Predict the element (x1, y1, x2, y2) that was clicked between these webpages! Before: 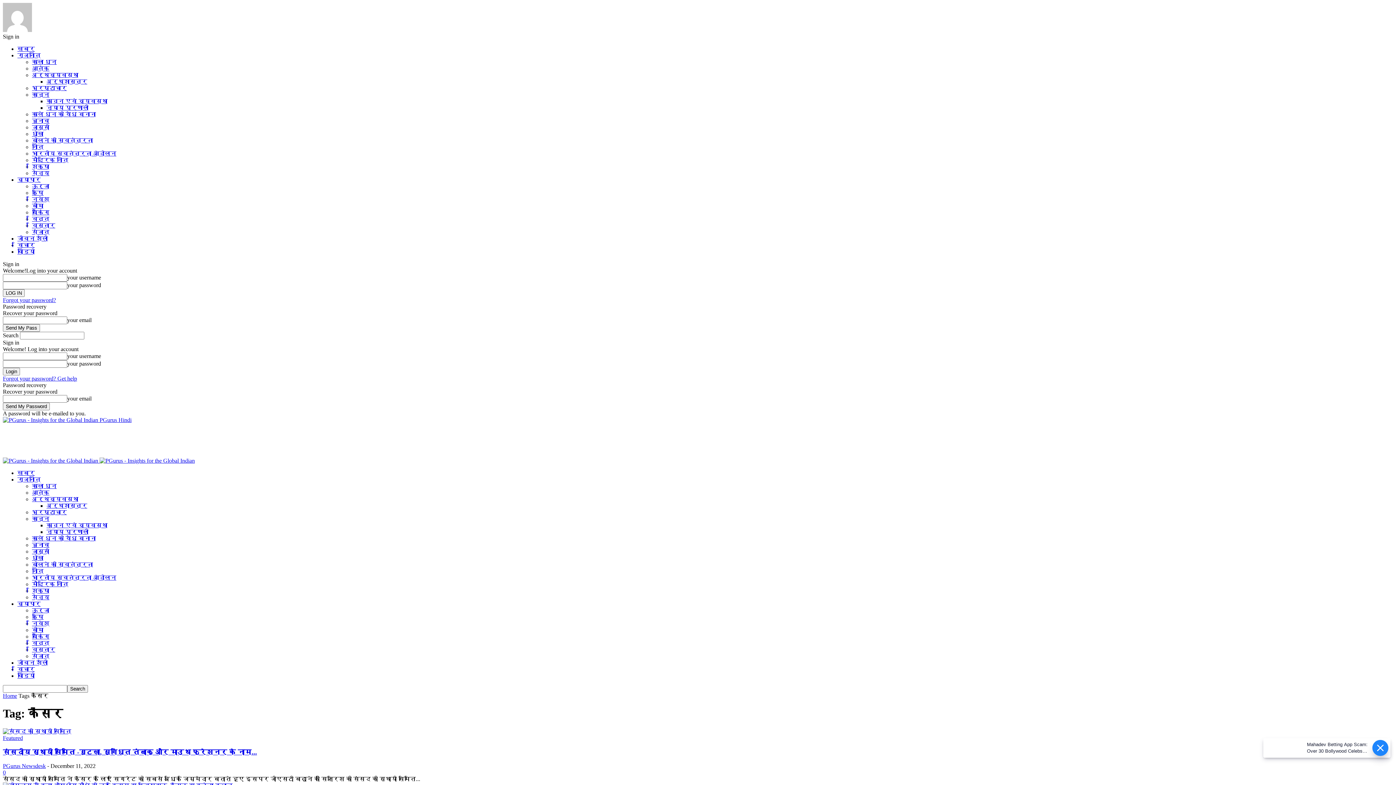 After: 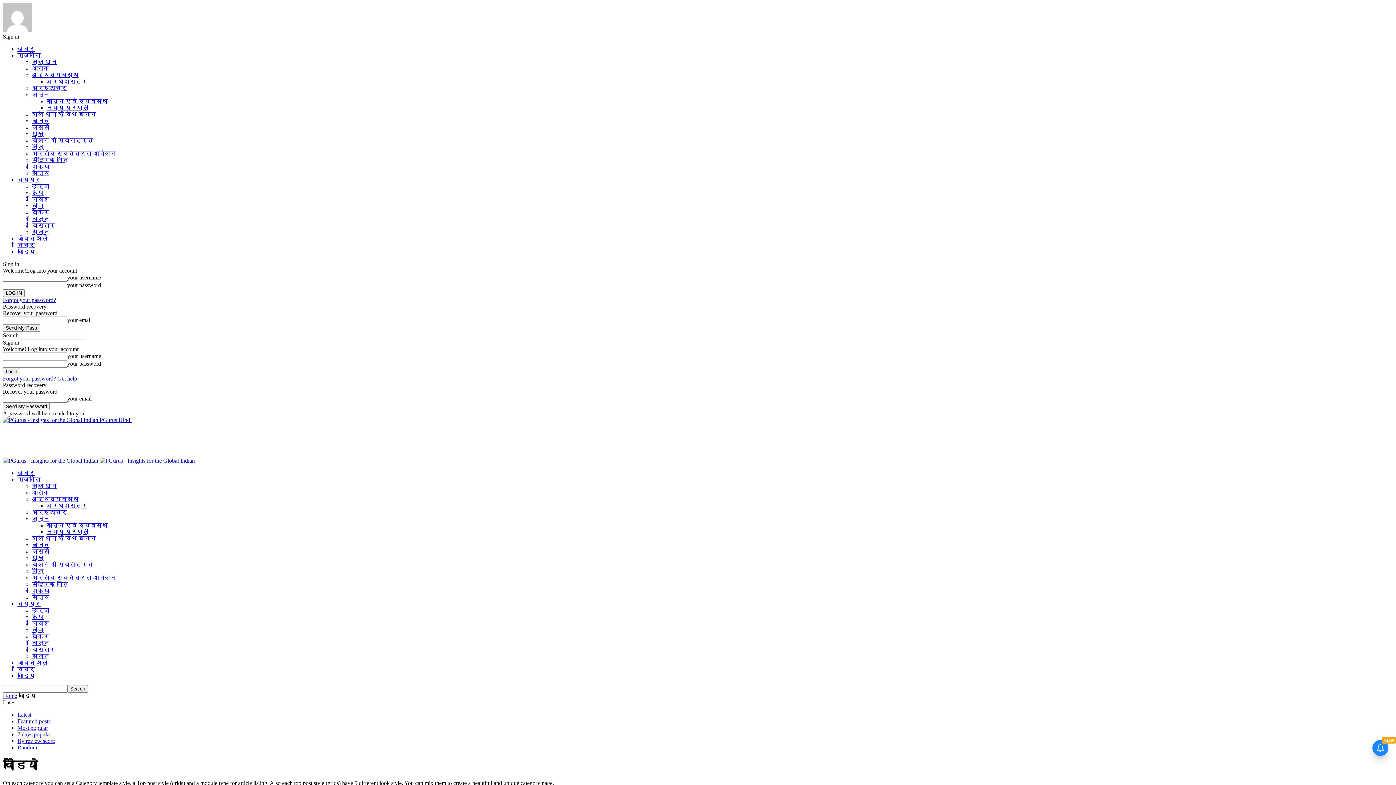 Action: label: वीडियो bbox: (17, 673, 34, 679)